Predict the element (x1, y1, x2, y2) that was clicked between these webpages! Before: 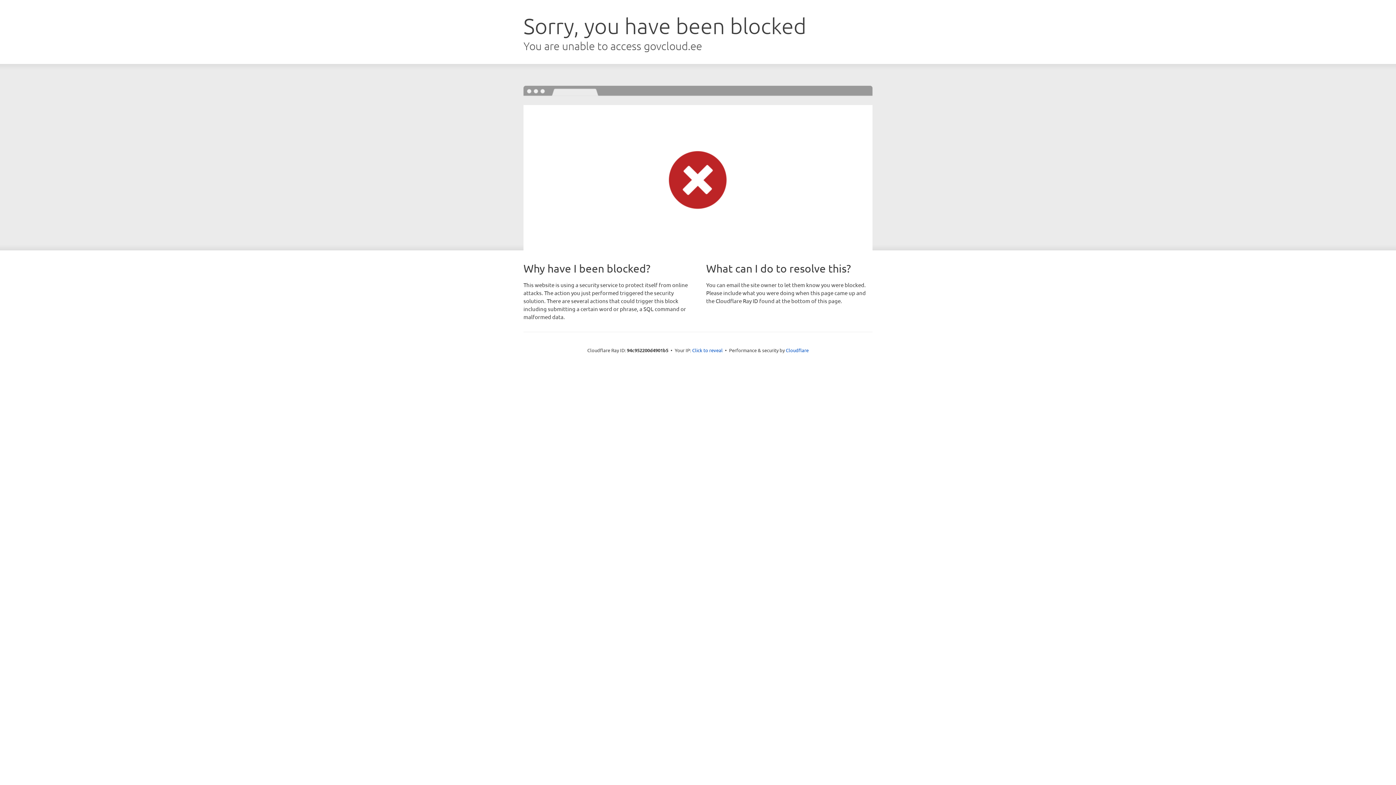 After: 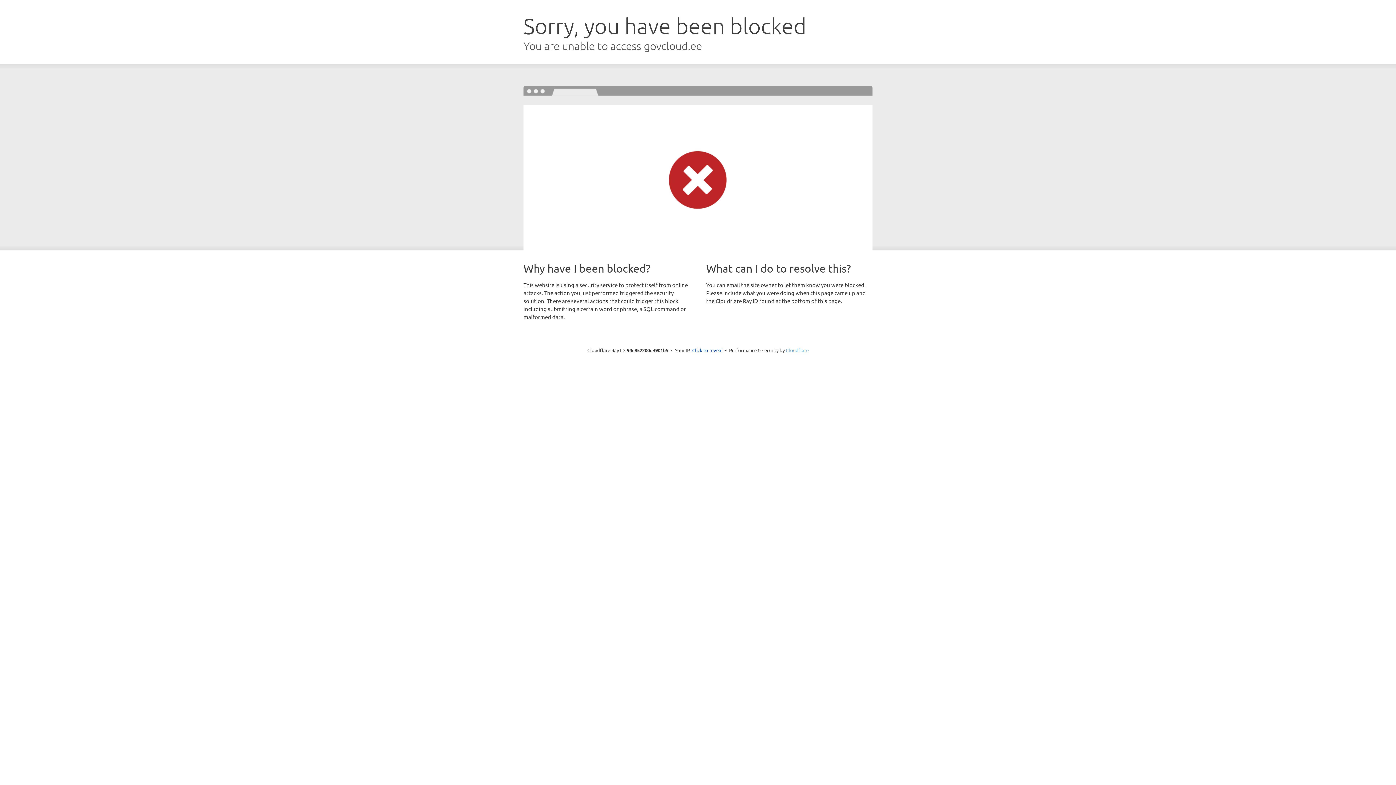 Action: label: Cloudflare bbox: (786, 347, 808, 353)